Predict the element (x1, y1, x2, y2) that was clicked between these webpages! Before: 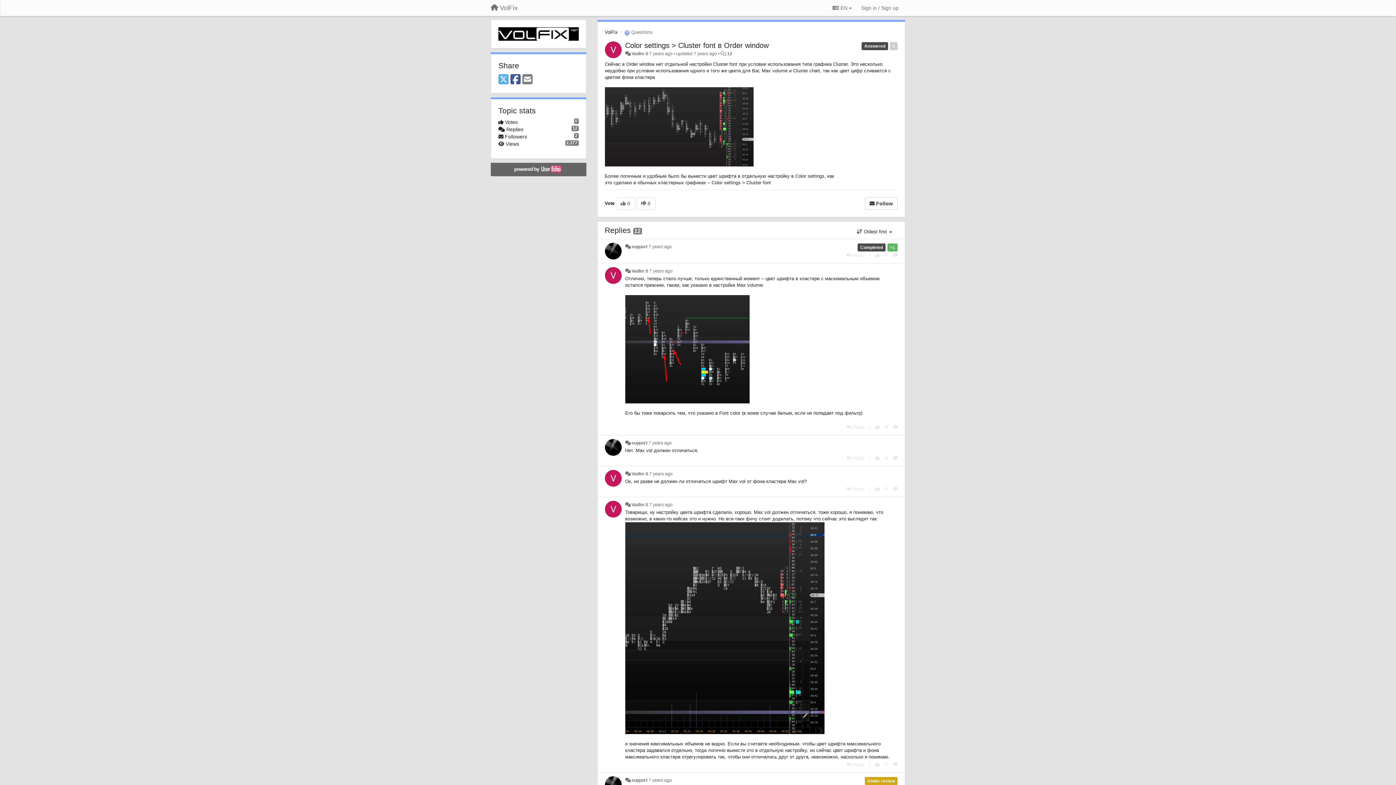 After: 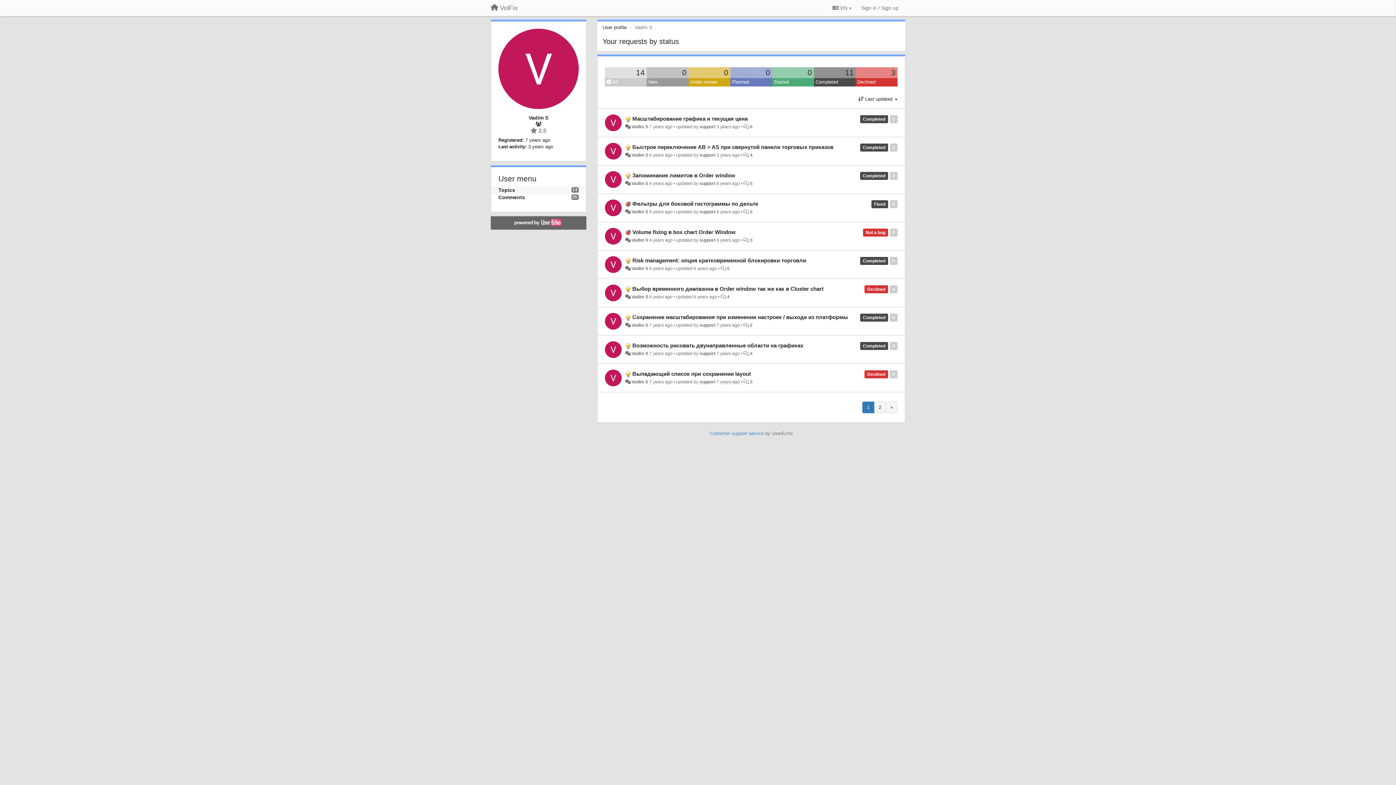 Action: label: Vadim S bbox: (631, 471, 648, 476)